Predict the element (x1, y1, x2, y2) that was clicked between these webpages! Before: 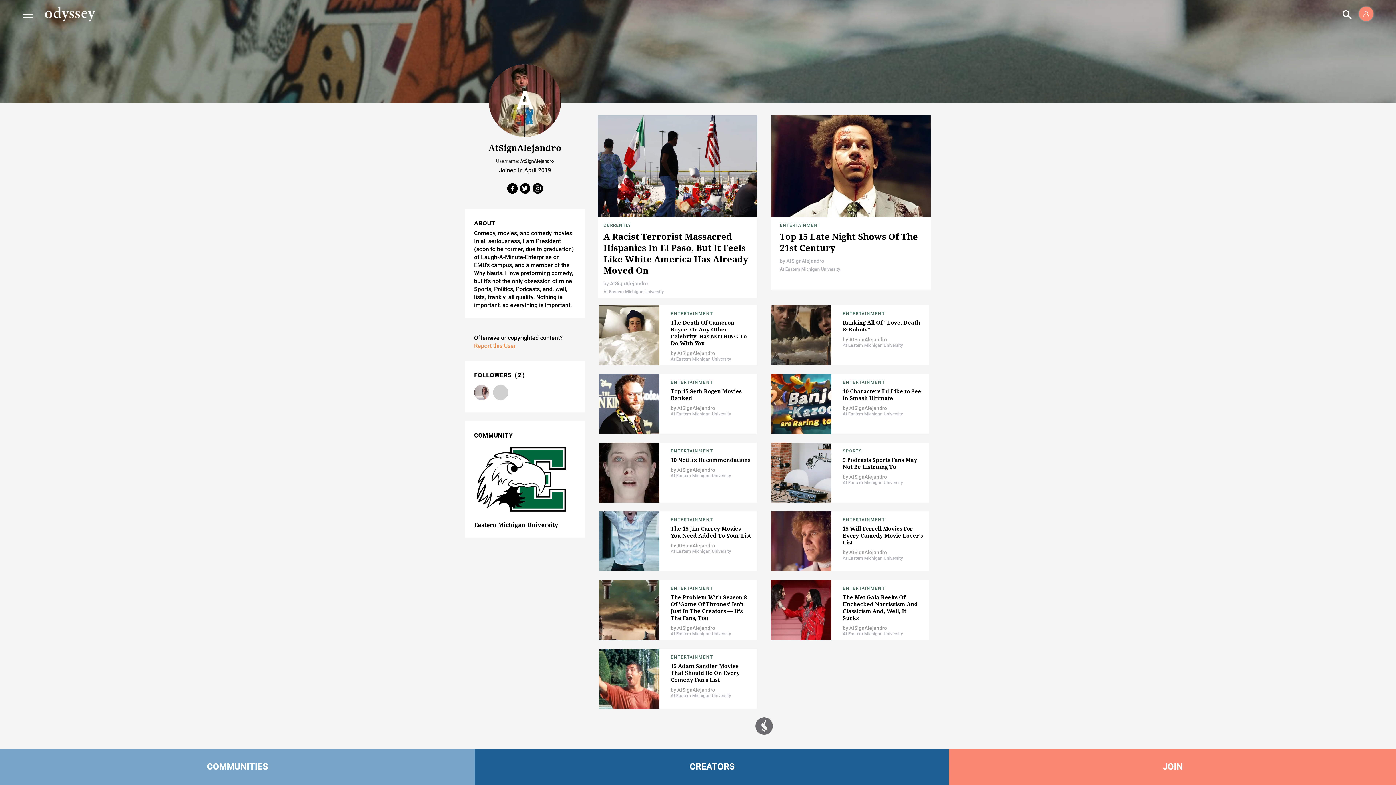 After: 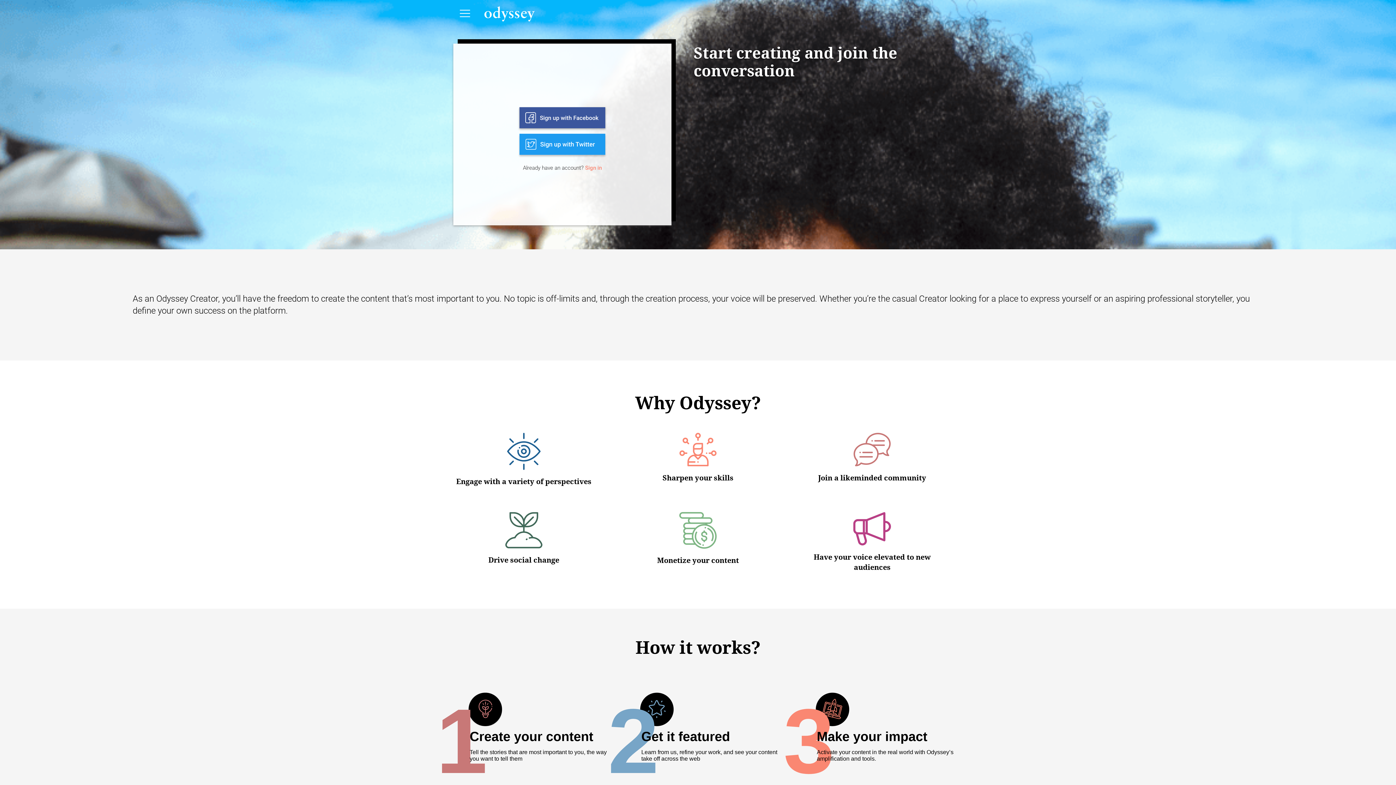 Action: label: JOIN bbox: (949, 749, 1396, 785)